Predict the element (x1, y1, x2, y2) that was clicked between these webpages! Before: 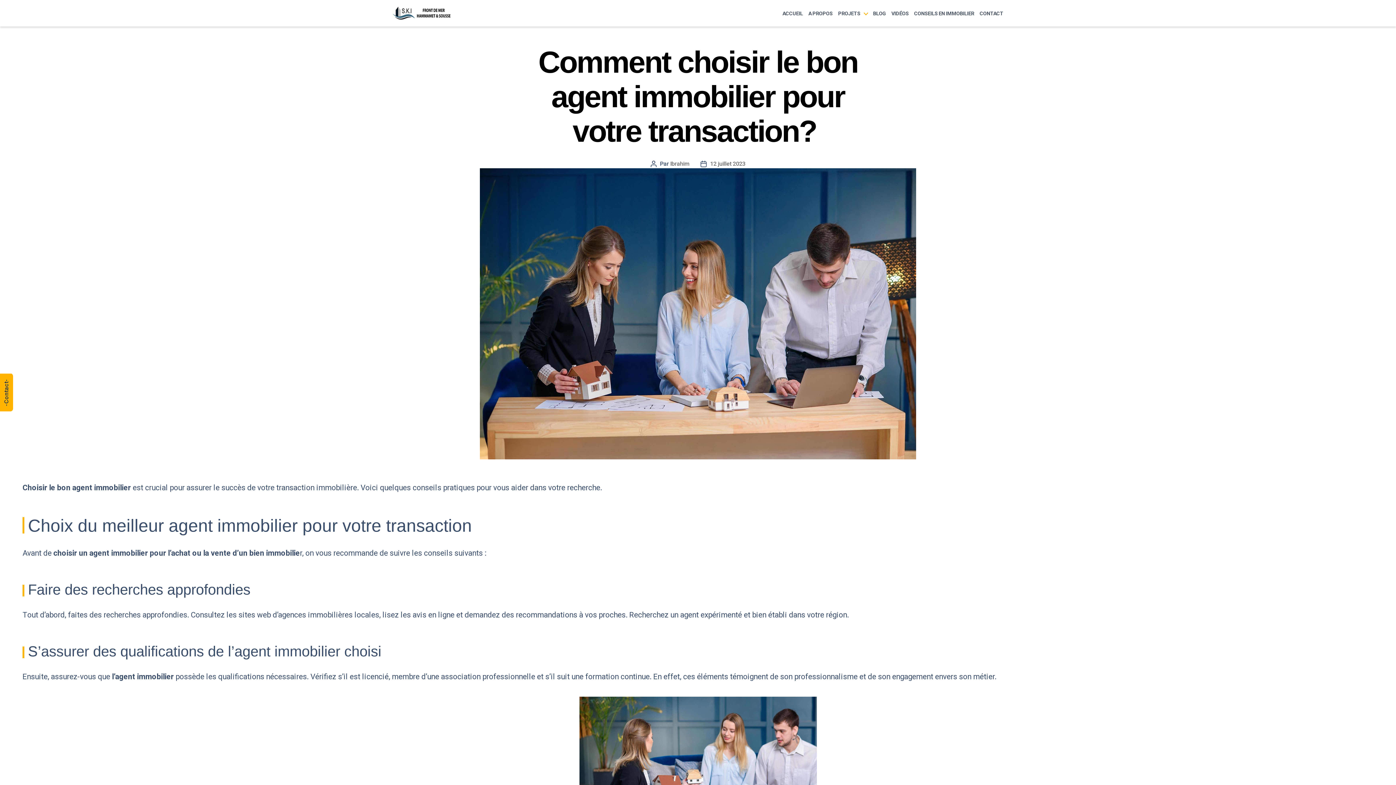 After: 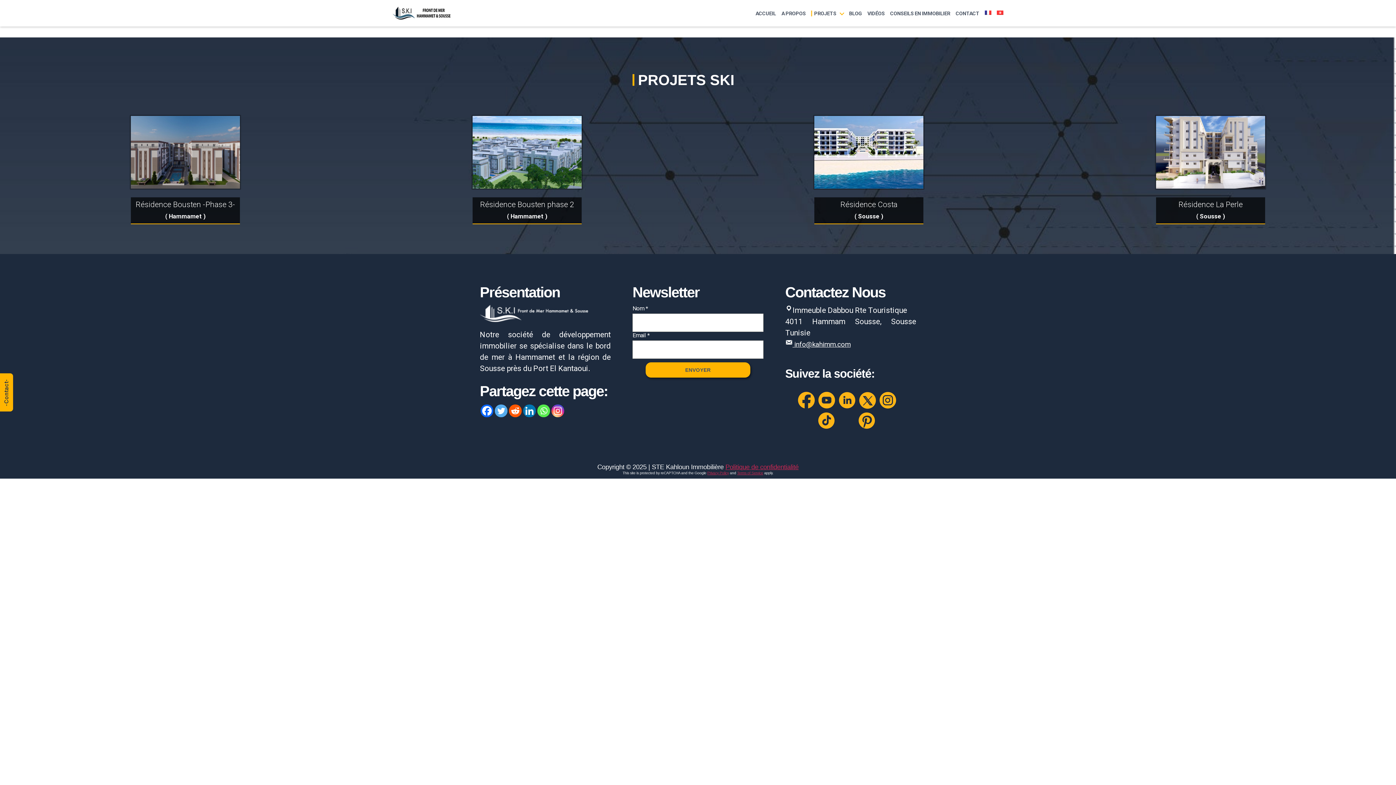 Action: label: PROJETS bbox: (838, 10, 867, 16)